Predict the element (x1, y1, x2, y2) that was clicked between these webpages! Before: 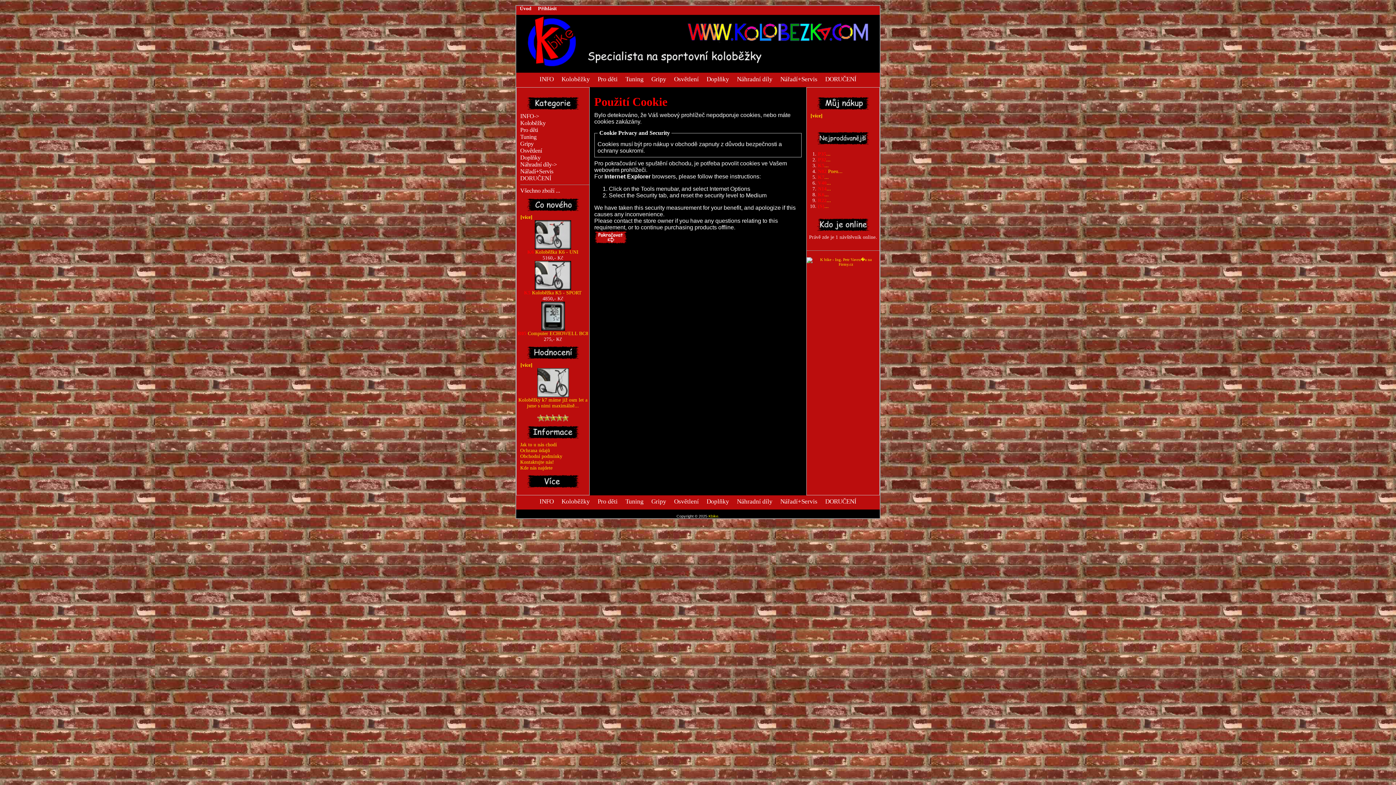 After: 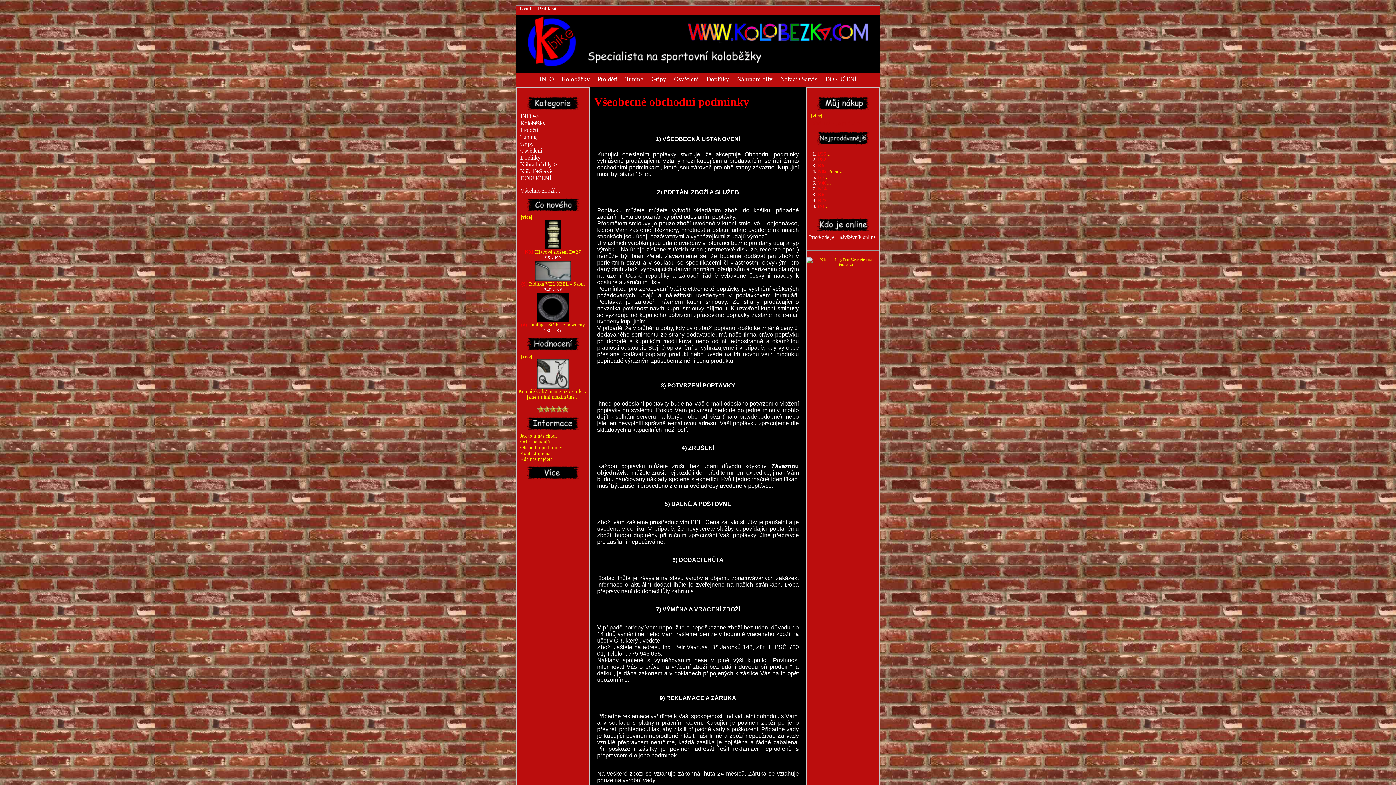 Action: bbox: (520, 453, 562, 459) label: Obchodní podmínky